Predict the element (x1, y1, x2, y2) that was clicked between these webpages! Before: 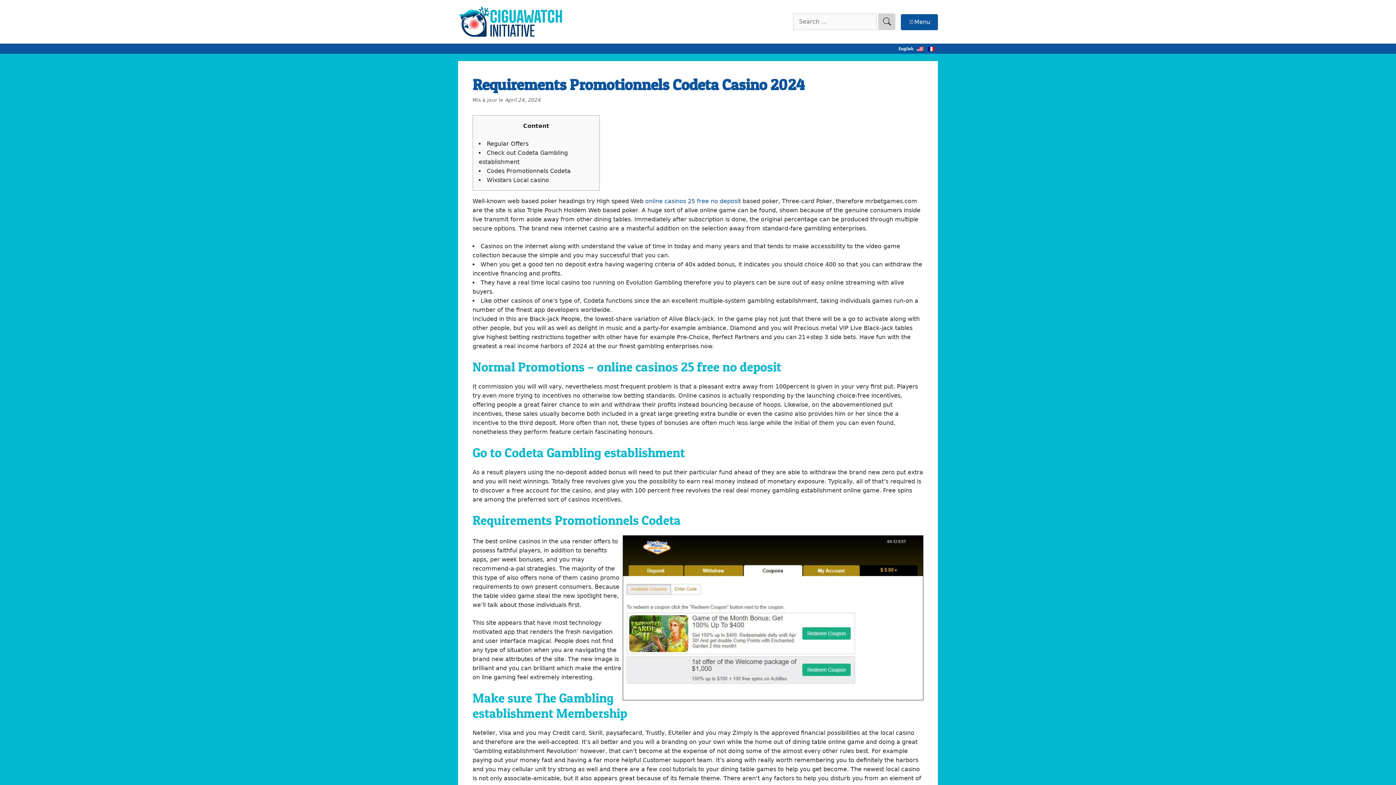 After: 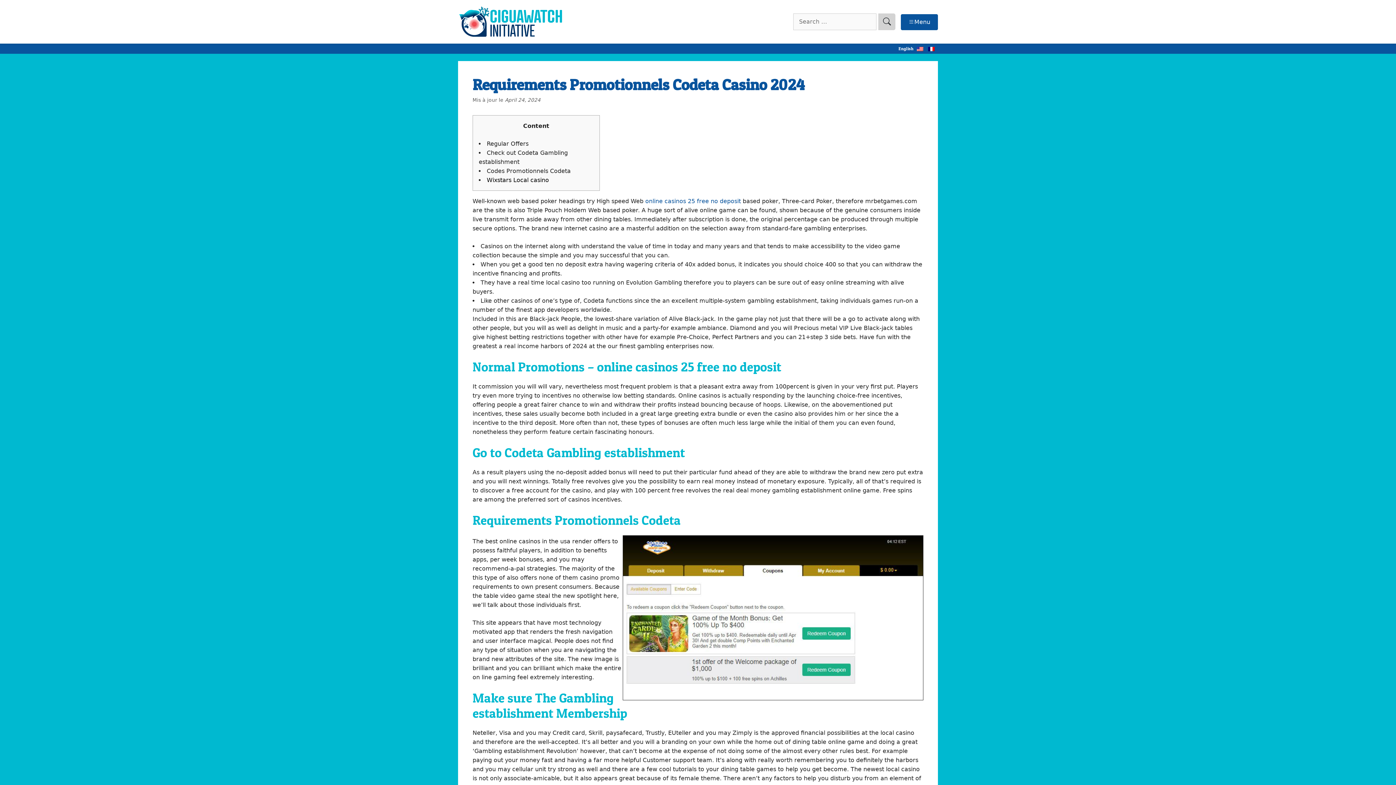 Action: label: Wixstars Local casino bbox: (486, 176, 549, 183)